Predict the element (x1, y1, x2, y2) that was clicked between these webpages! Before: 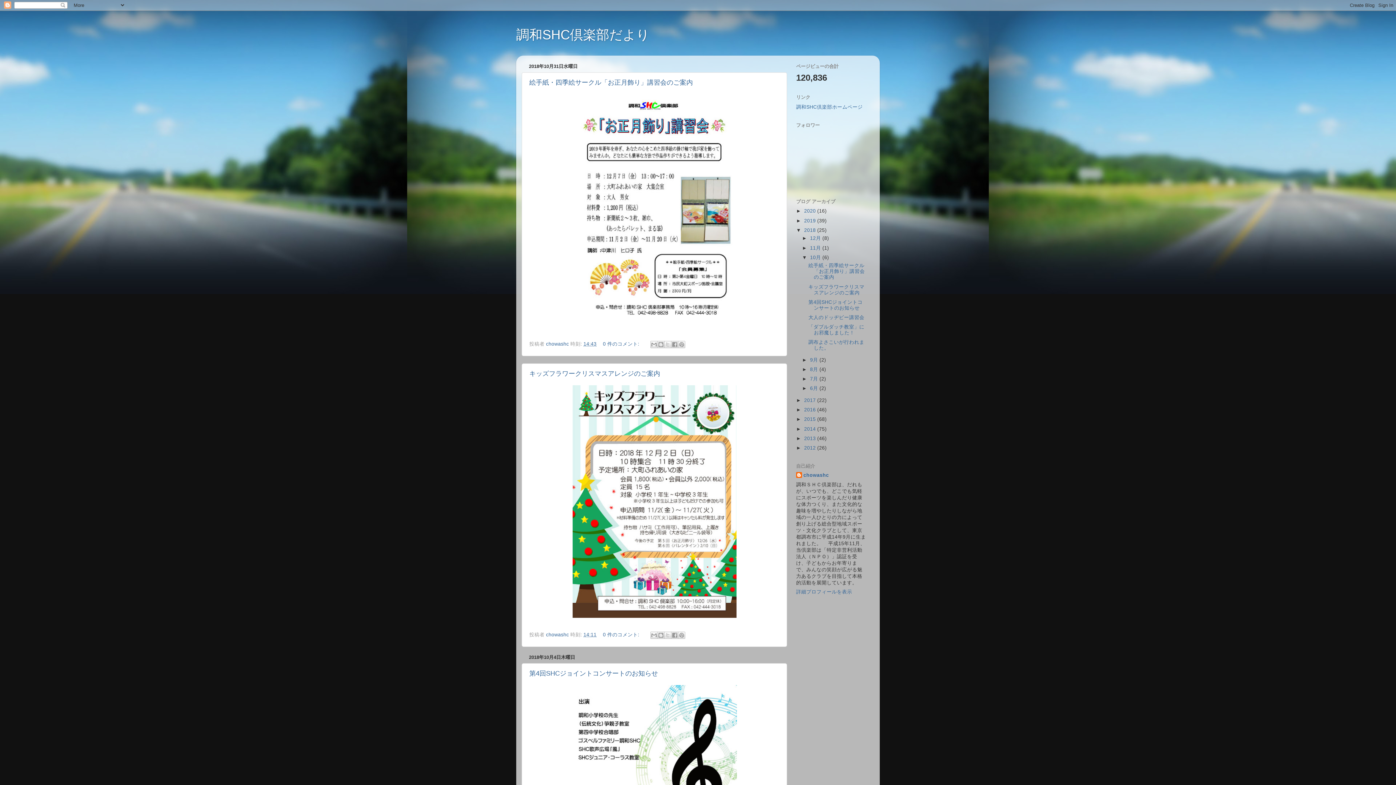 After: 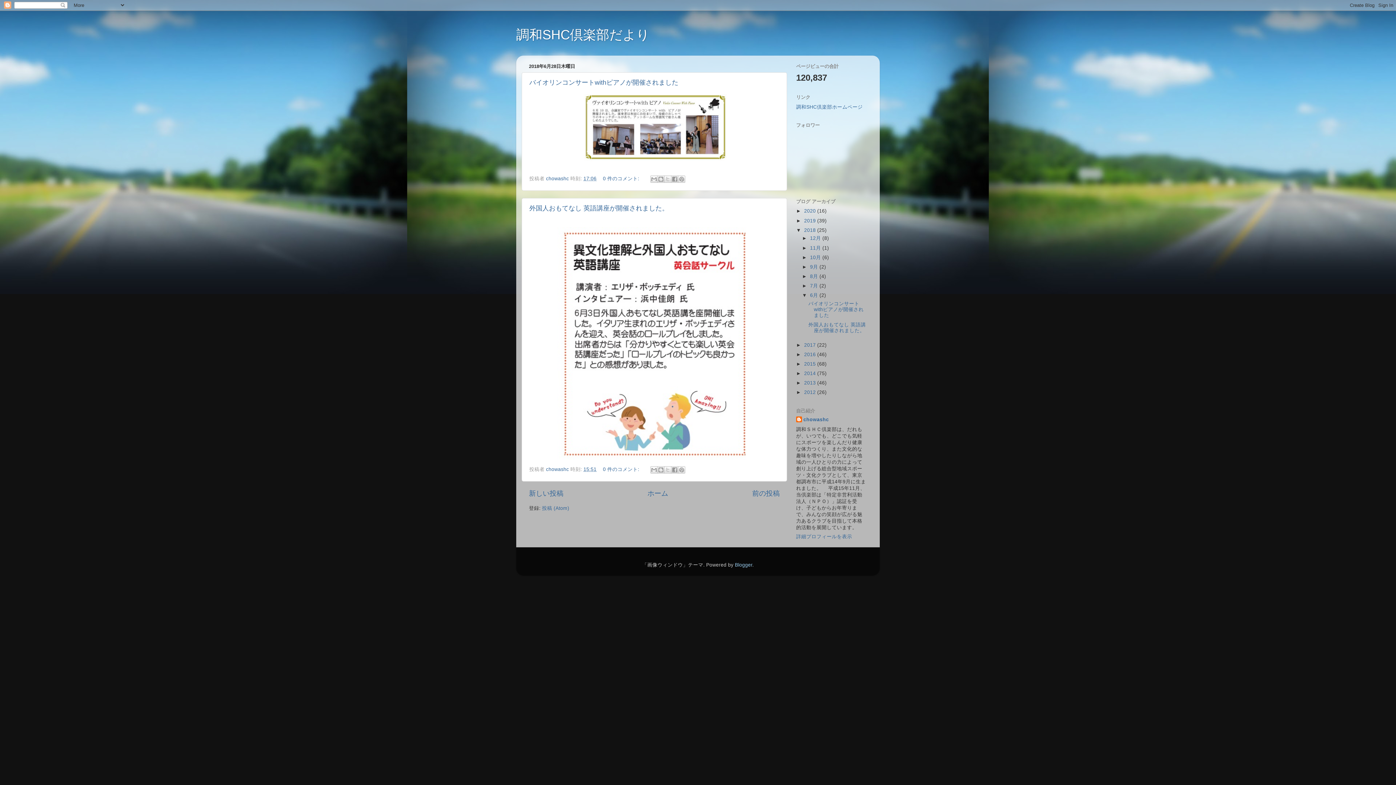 Action: label: 6月  bbox: (810, 385, 819, 391)